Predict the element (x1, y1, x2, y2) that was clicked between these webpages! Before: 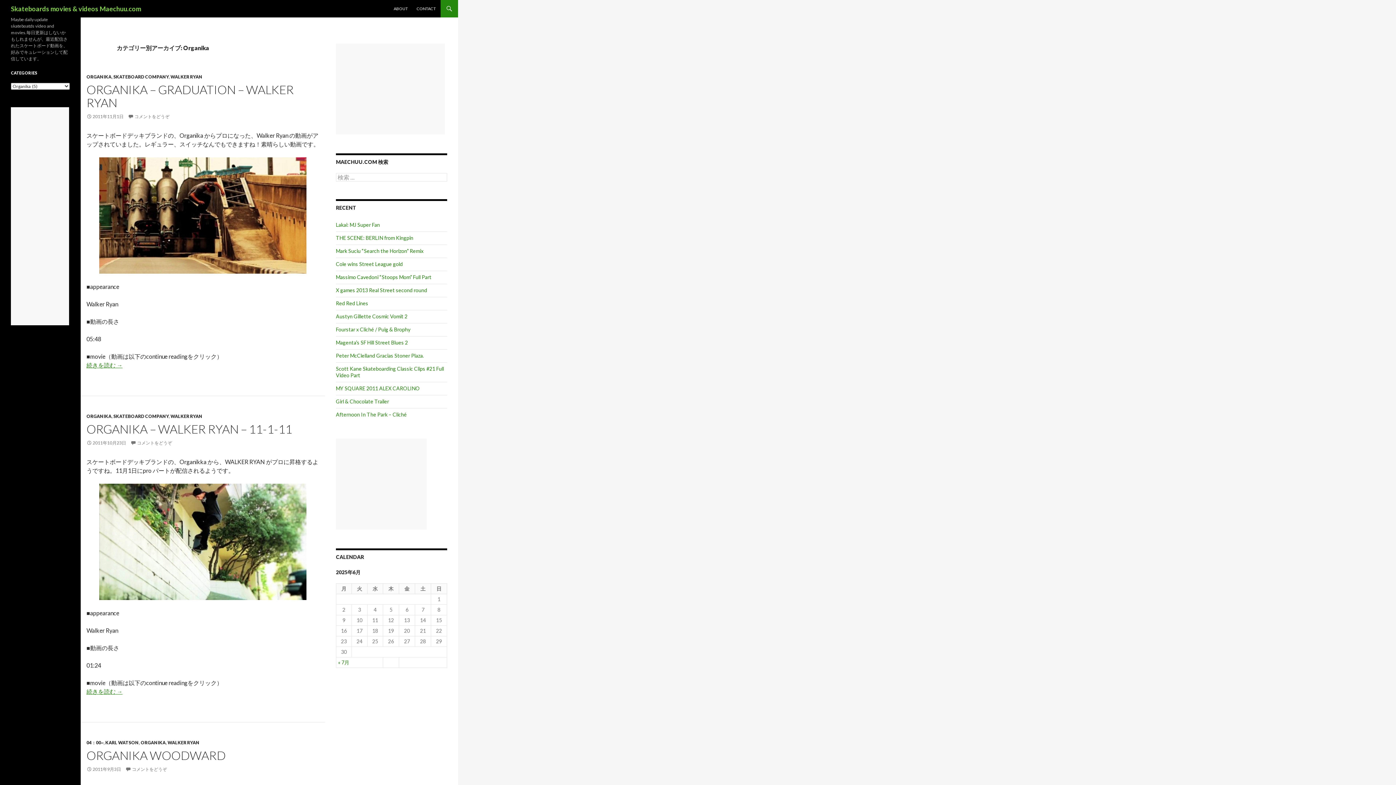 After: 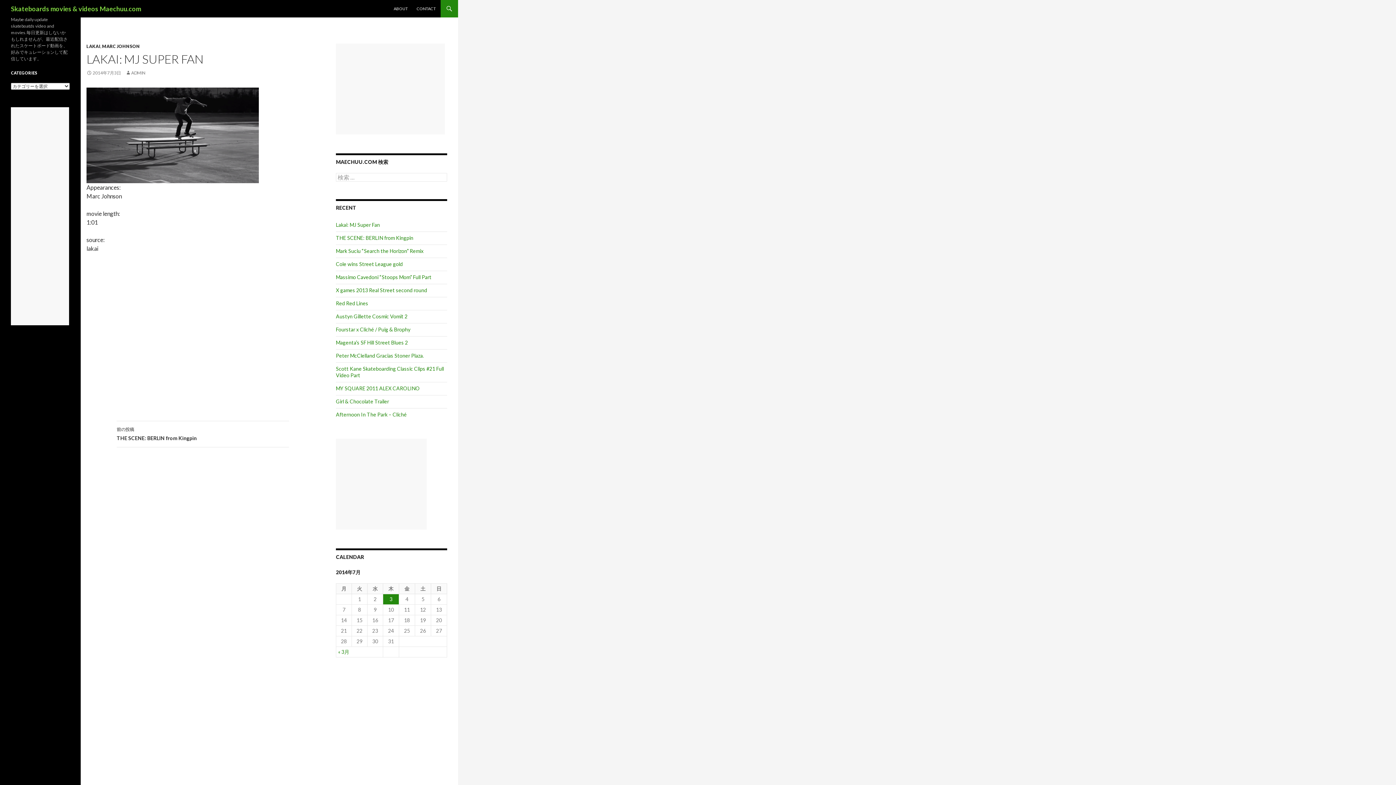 Action: bbox: (336, 221, 380, 228) label: Lakai: MJ Super Fan